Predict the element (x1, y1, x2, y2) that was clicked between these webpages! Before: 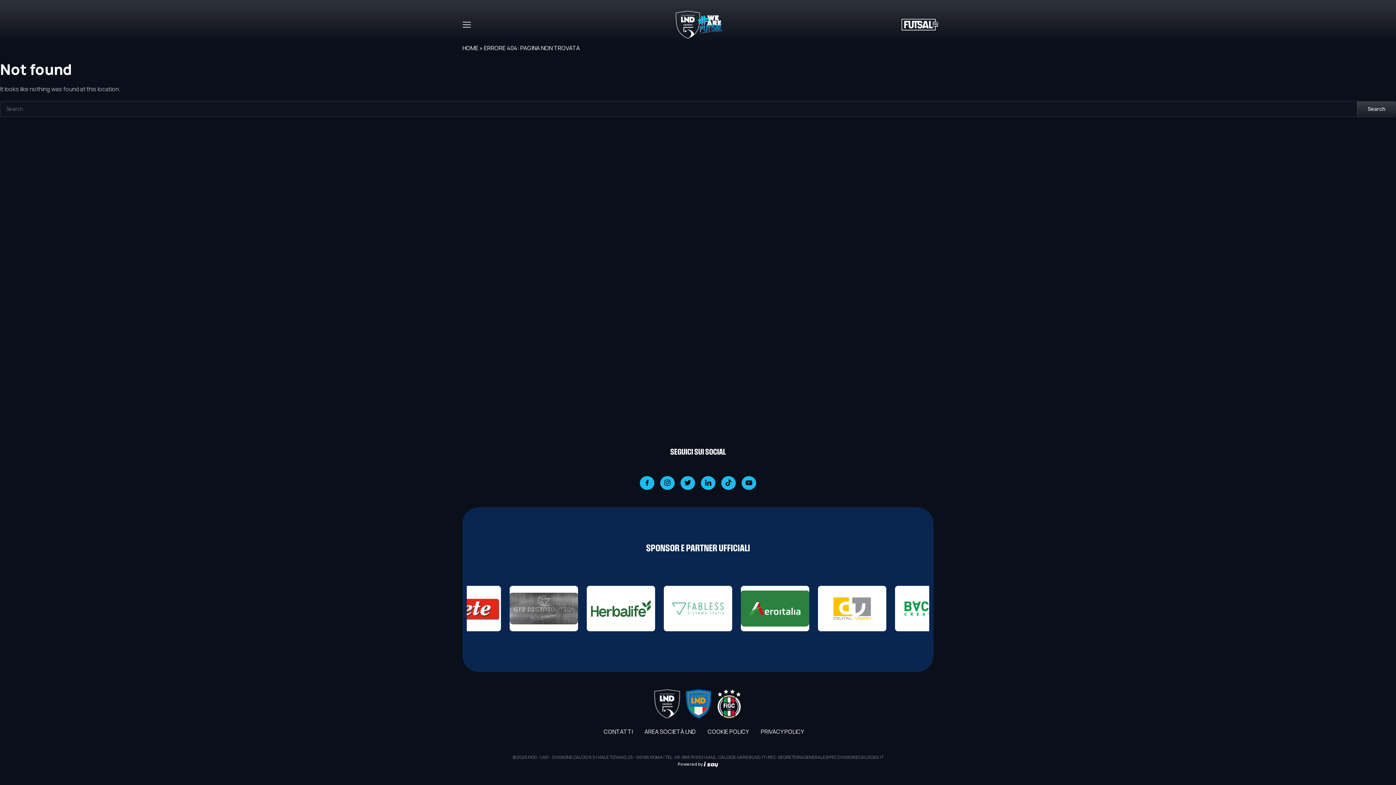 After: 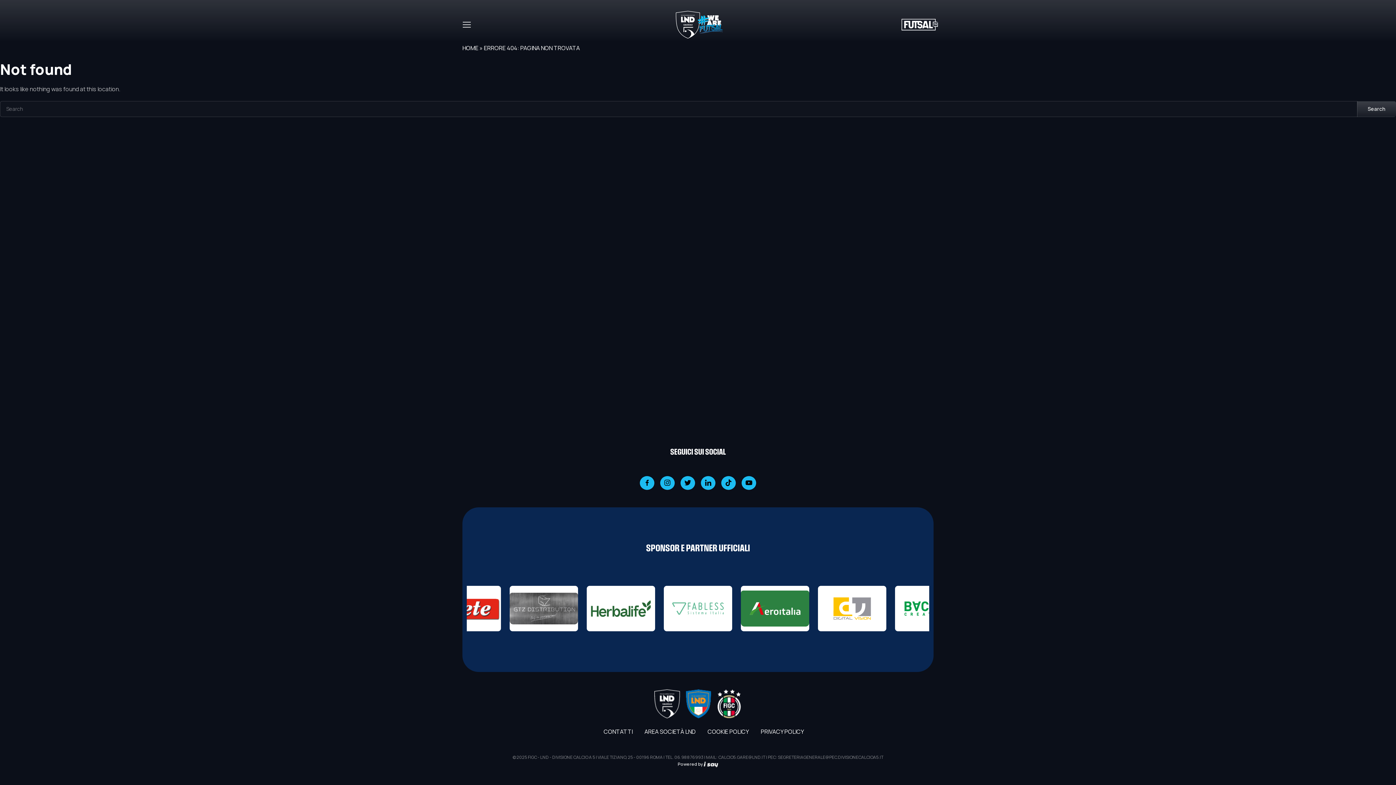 Action: bbox: (432, 604, 501, 612)